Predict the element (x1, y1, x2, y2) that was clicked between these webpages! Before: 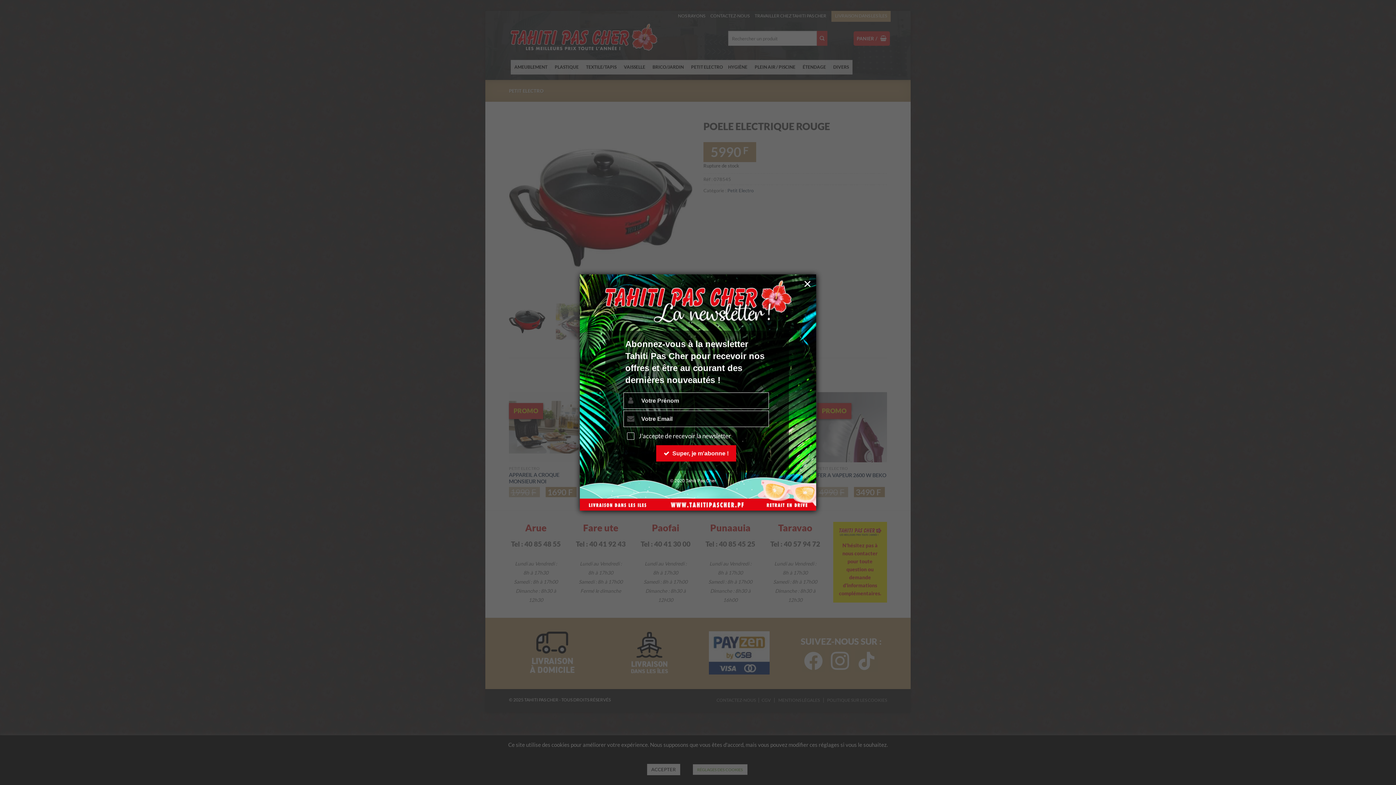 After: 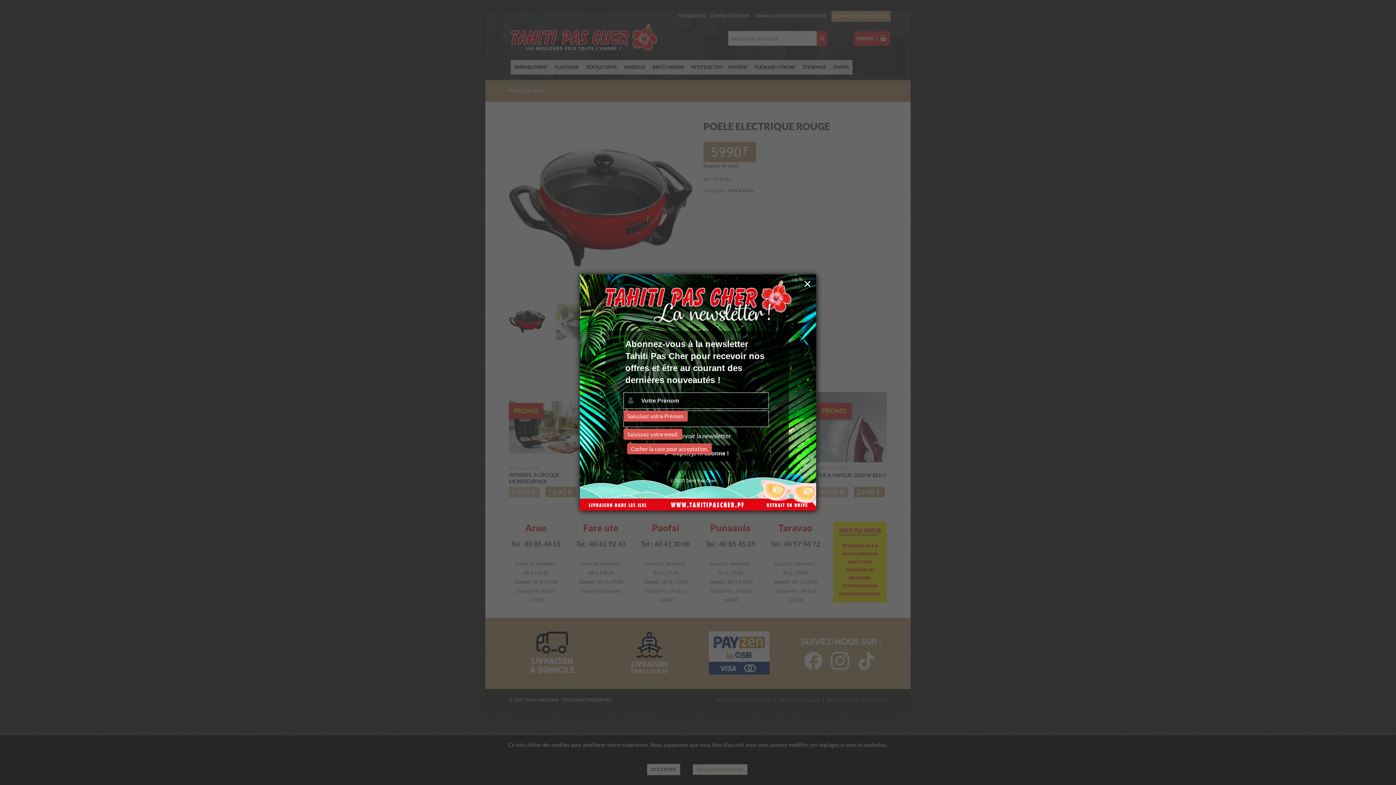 Action: label: Super, je m'abonne ! bbox: (656, 445, 736, 461)